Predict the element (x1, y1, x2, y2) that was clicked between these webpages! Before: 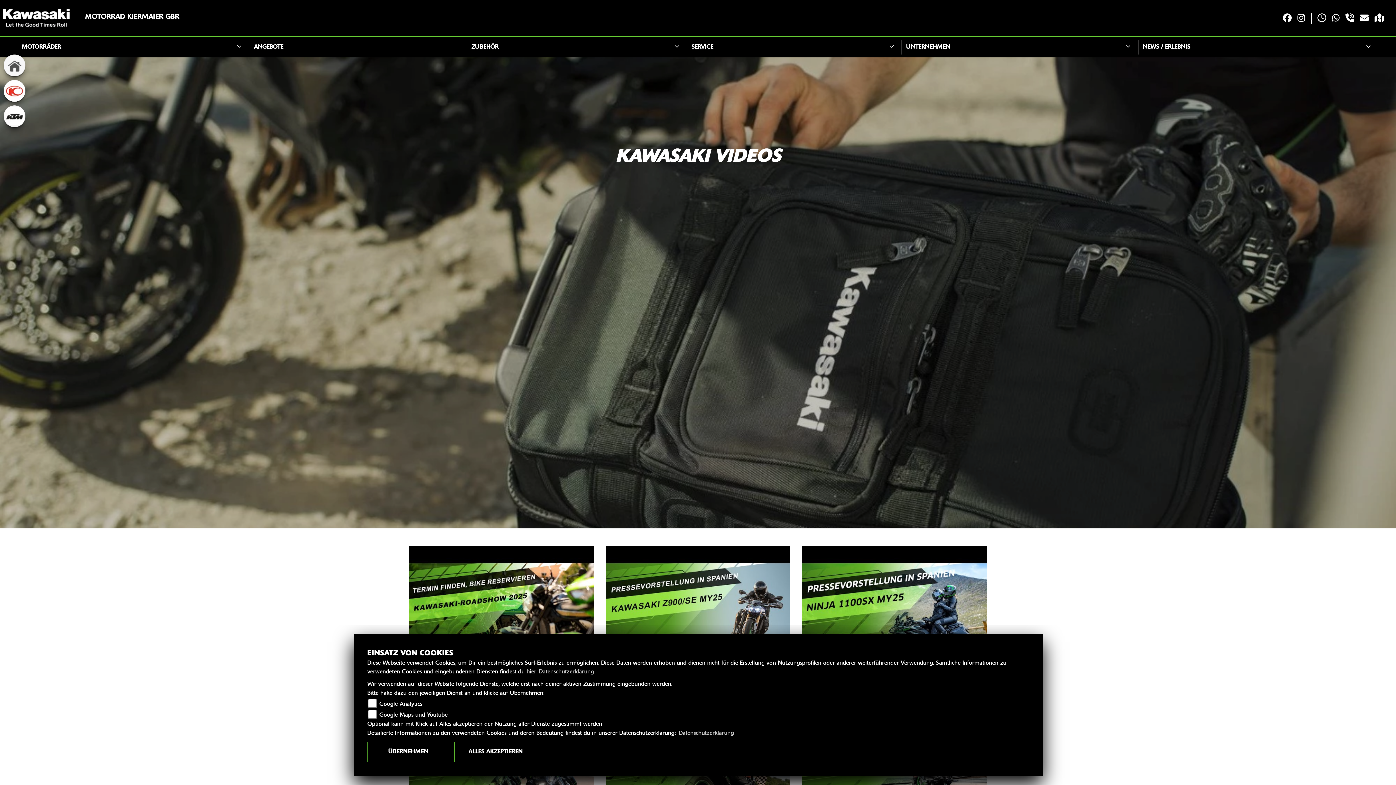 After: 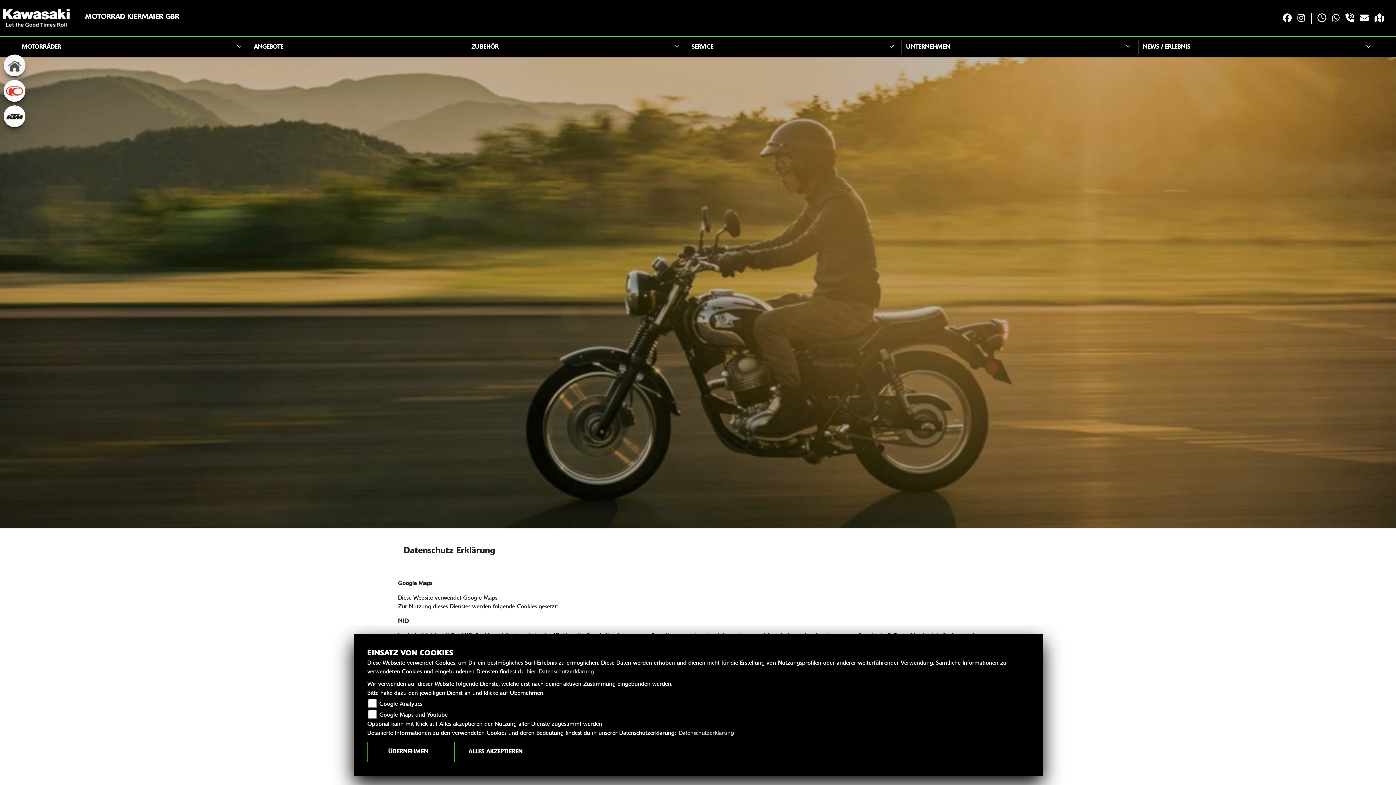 Action: label: Datenschutzerklärung bbox: (538, 669, 594, 675)